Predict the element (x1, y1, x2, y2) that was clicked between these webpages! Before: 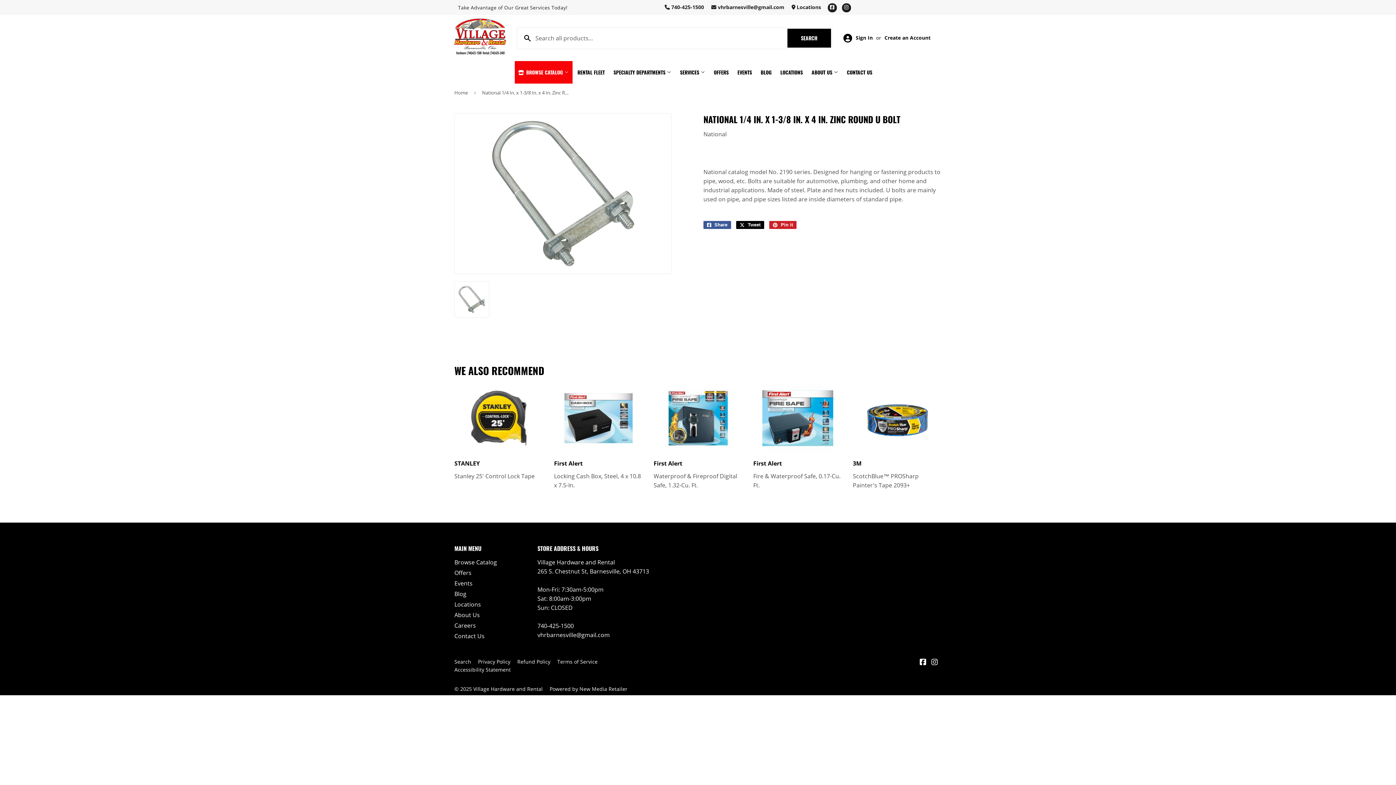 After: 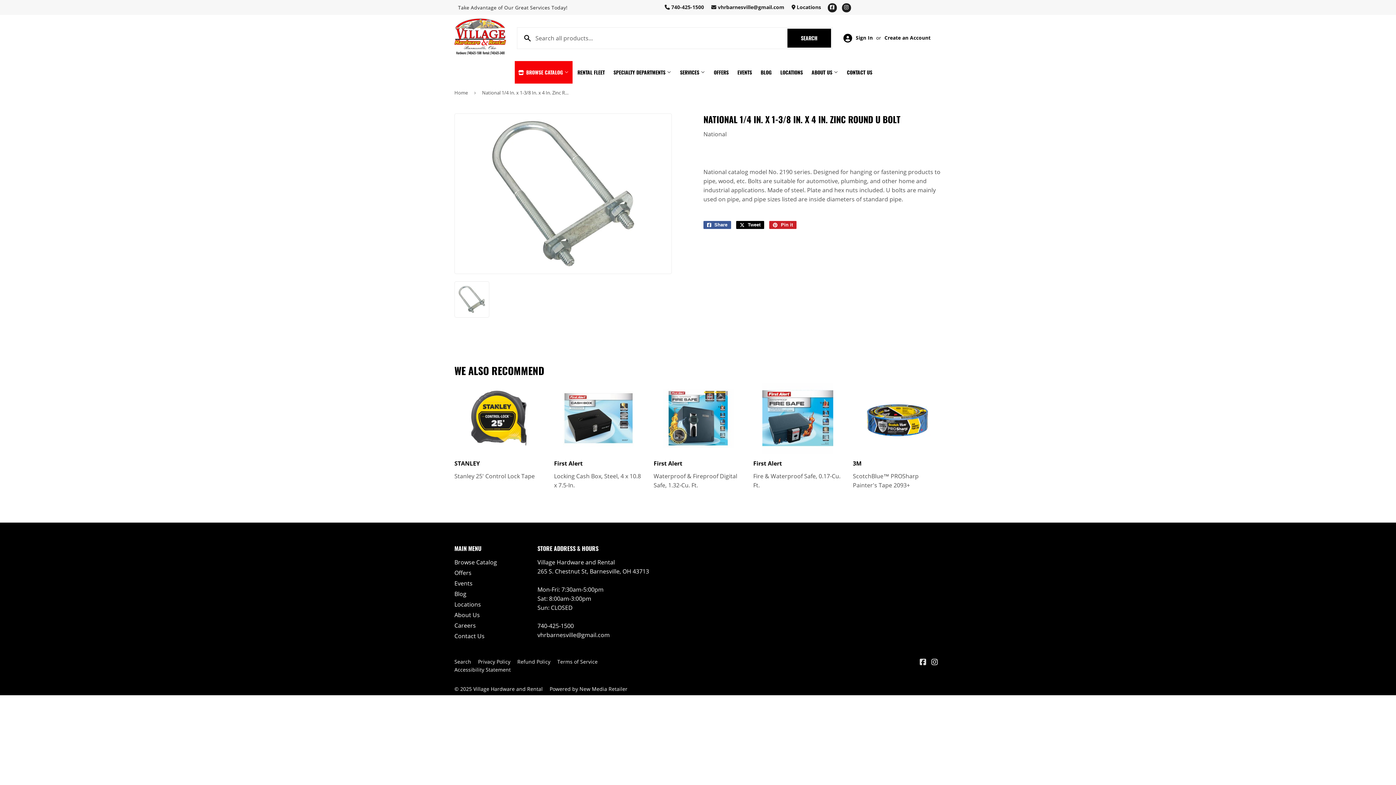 Action: label: Facebook bbox: (920, 658, 926, 666)